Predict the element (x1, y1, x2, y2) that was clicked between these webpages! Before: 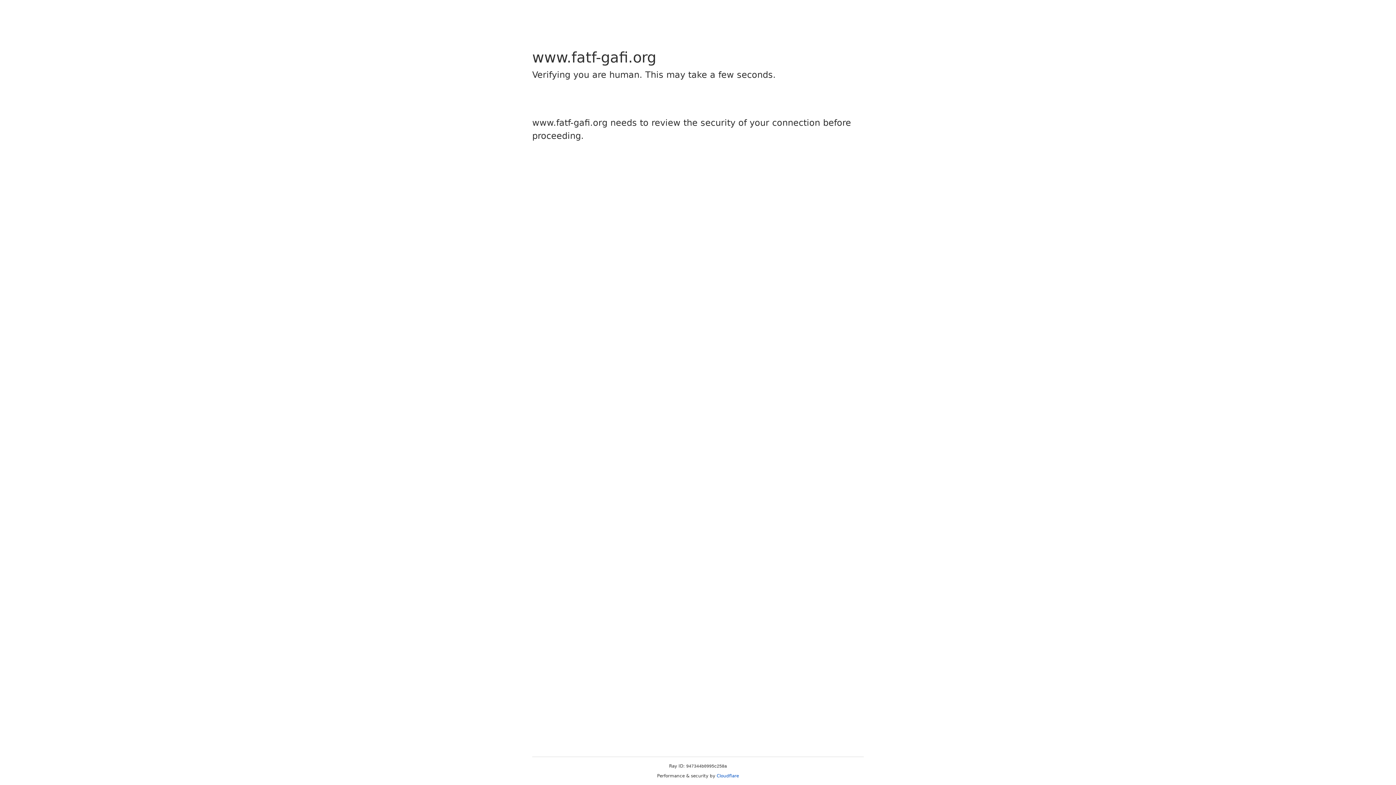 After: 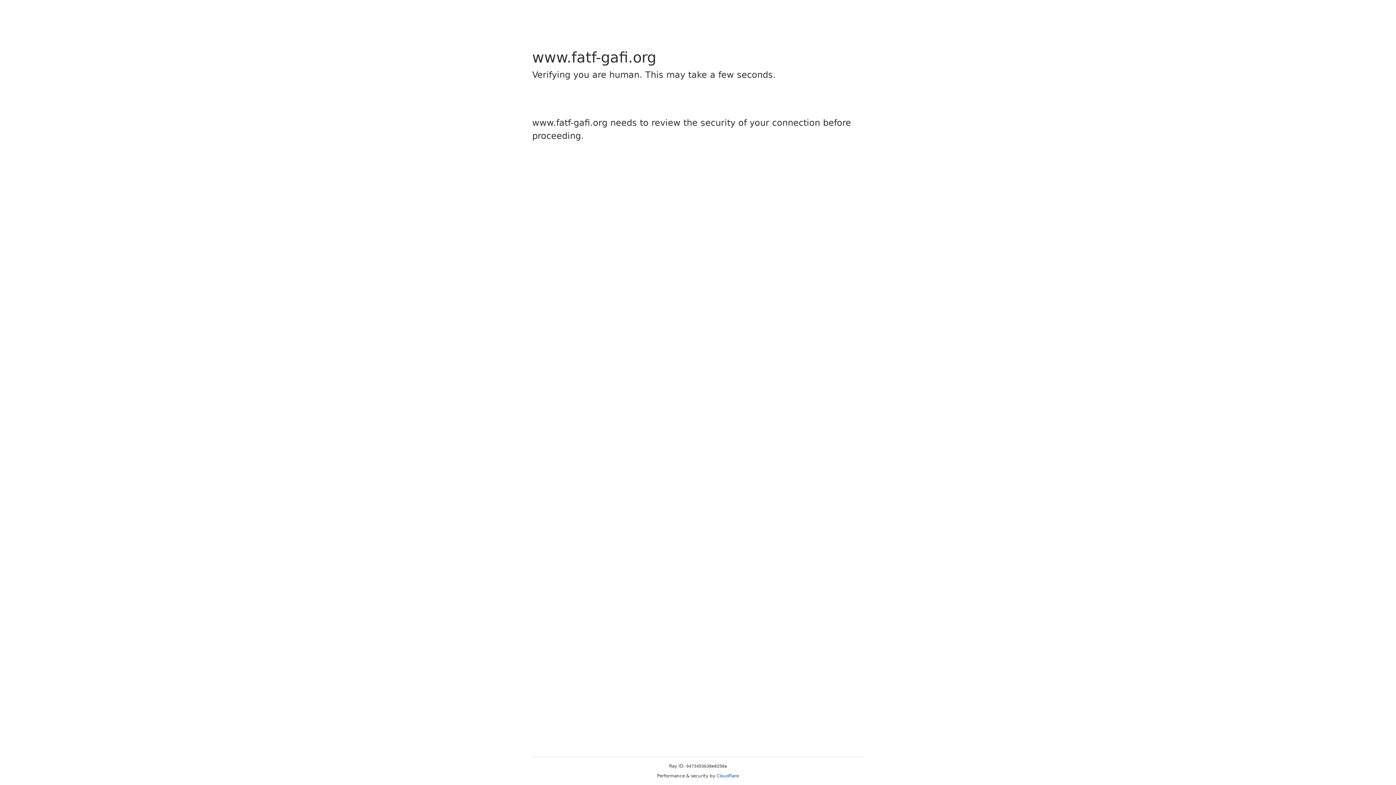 Action: label: Cloudflare bbox: (716, 773, 739, 778)